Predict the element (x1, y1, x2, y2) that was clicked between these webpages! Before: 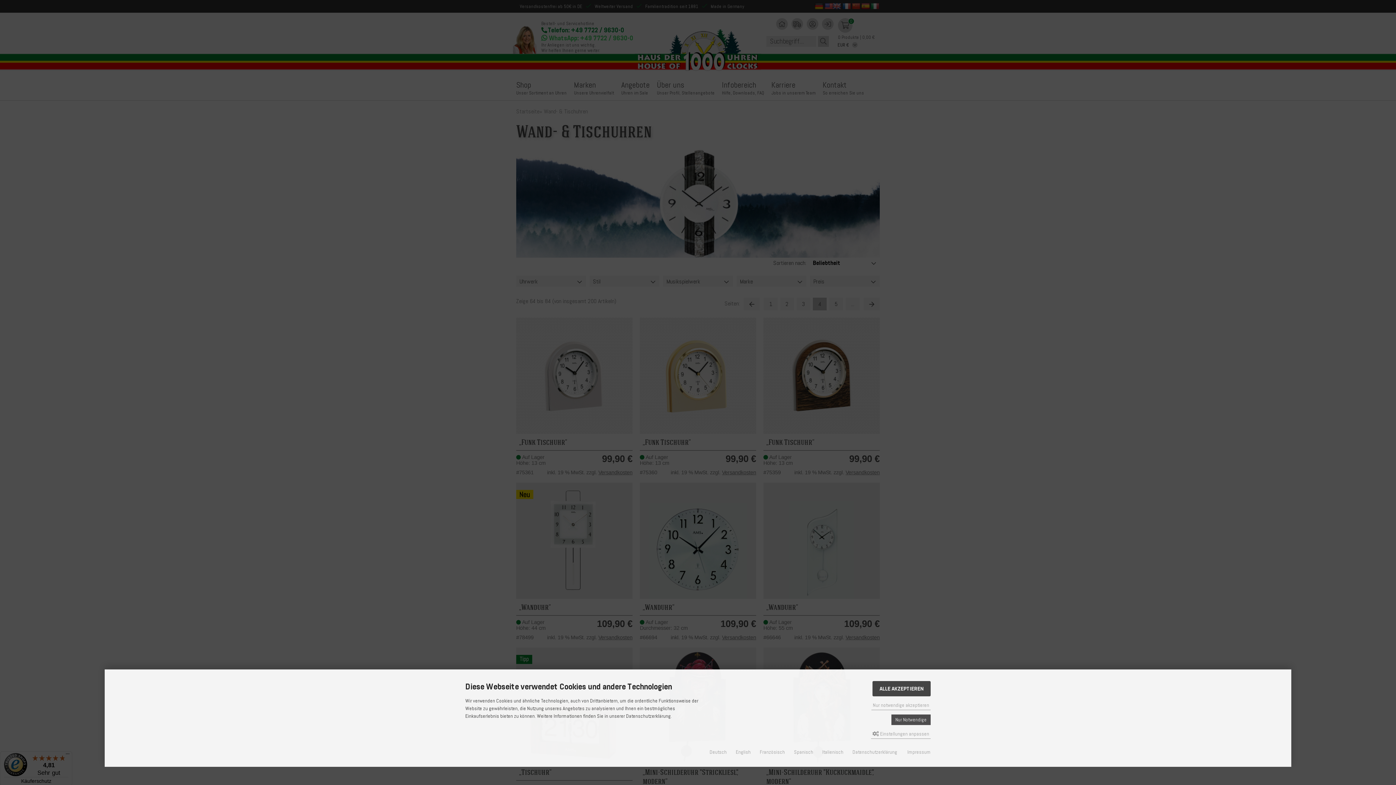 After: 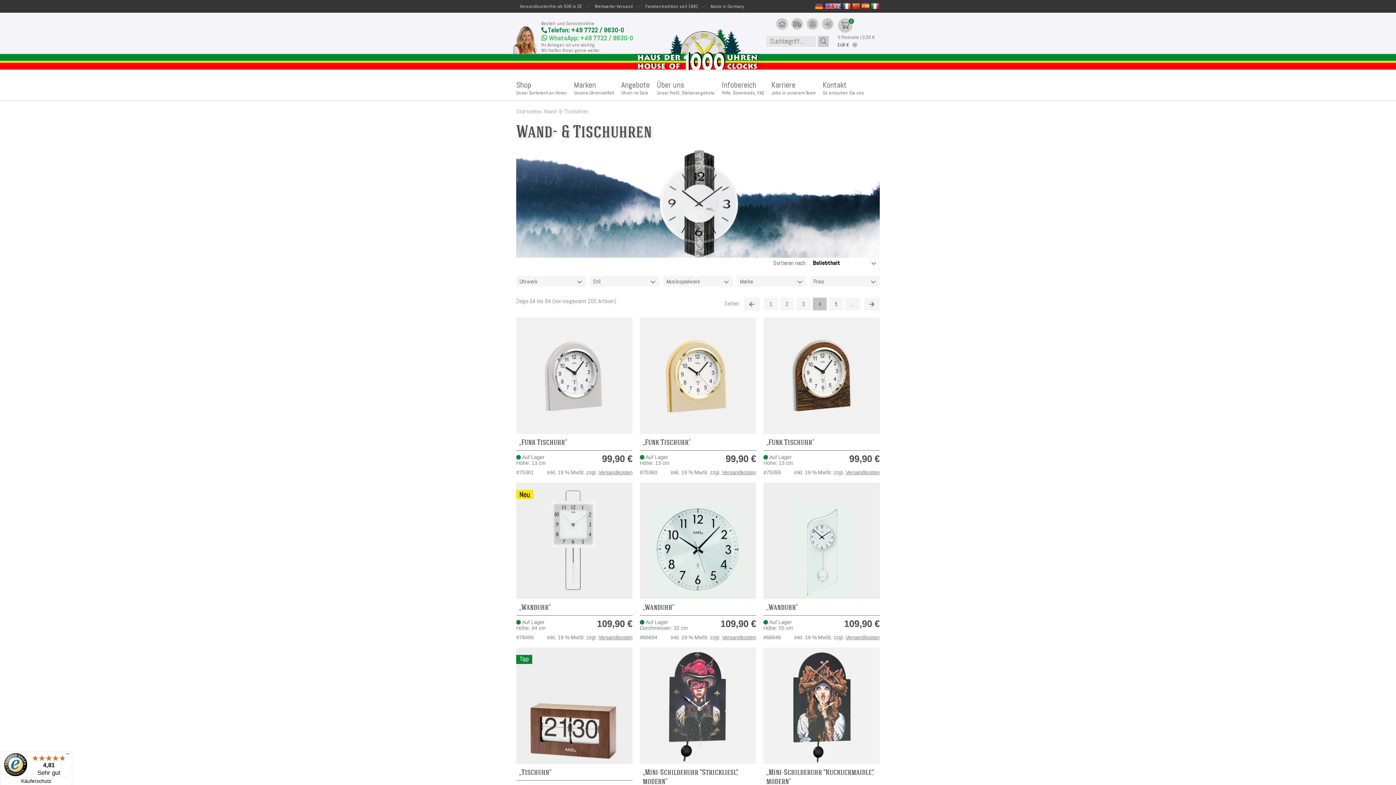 Action: label: Nur notwendige akzeptieren bbox: (871, 701, 930, 710)